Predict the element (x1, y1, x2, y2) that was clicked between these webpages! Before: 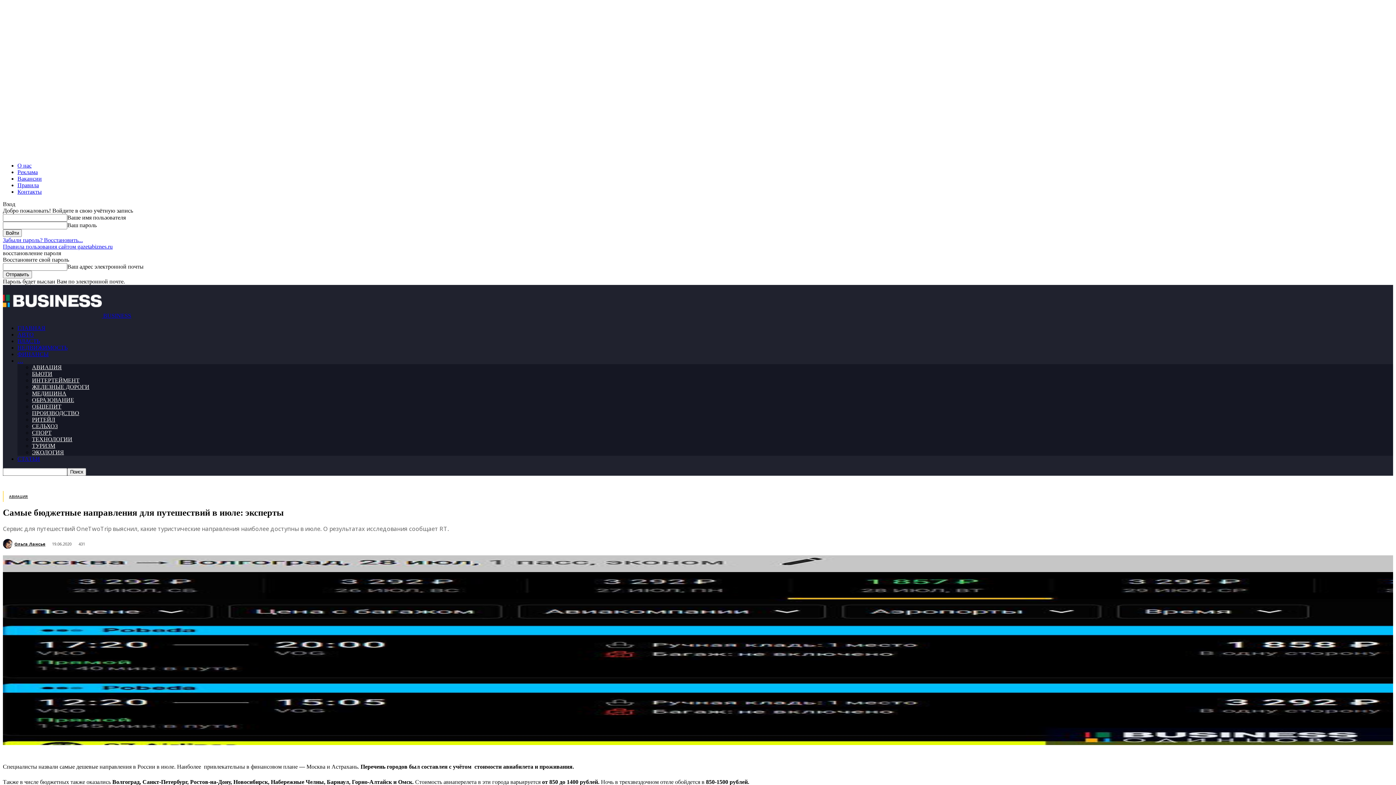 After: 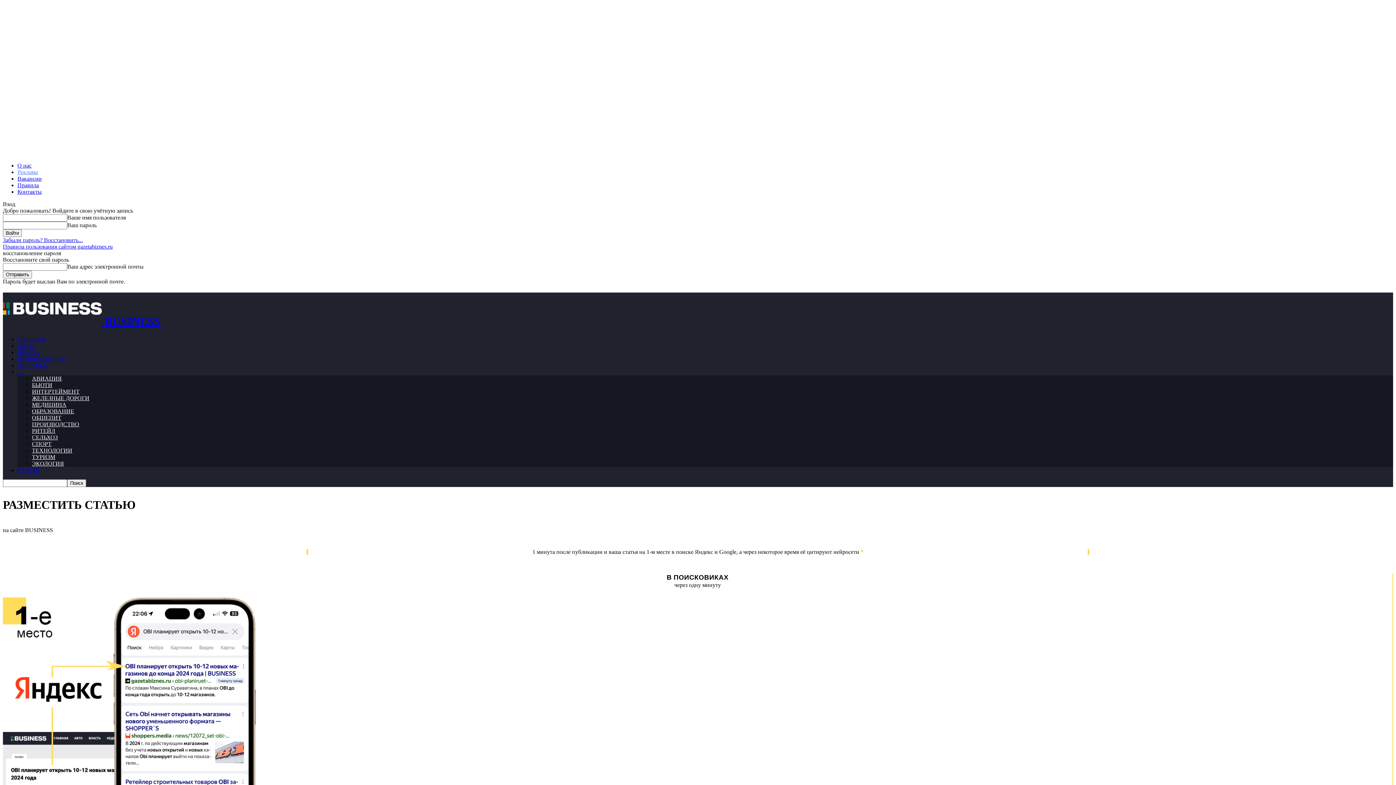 Action: bbox: (17, 169, 37, 175) label: Реклама